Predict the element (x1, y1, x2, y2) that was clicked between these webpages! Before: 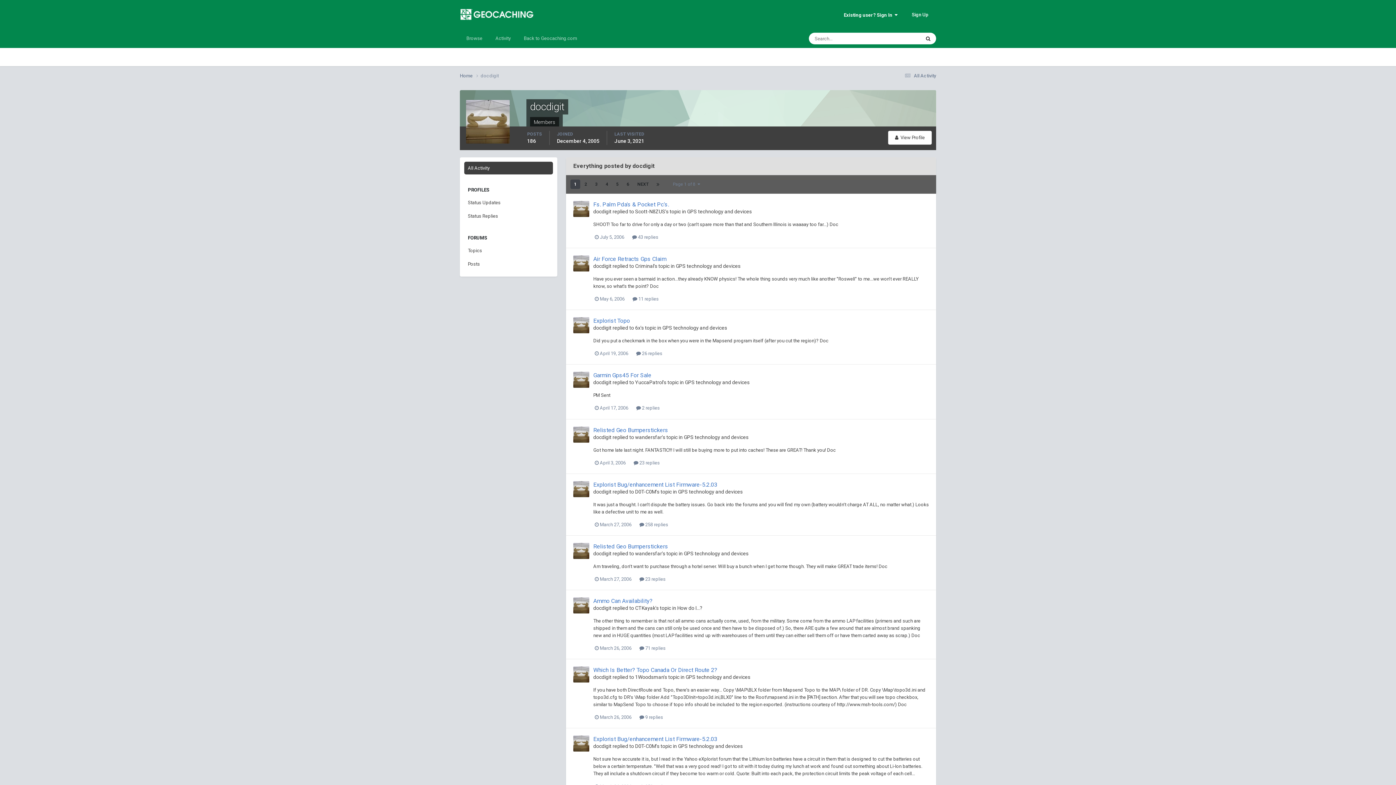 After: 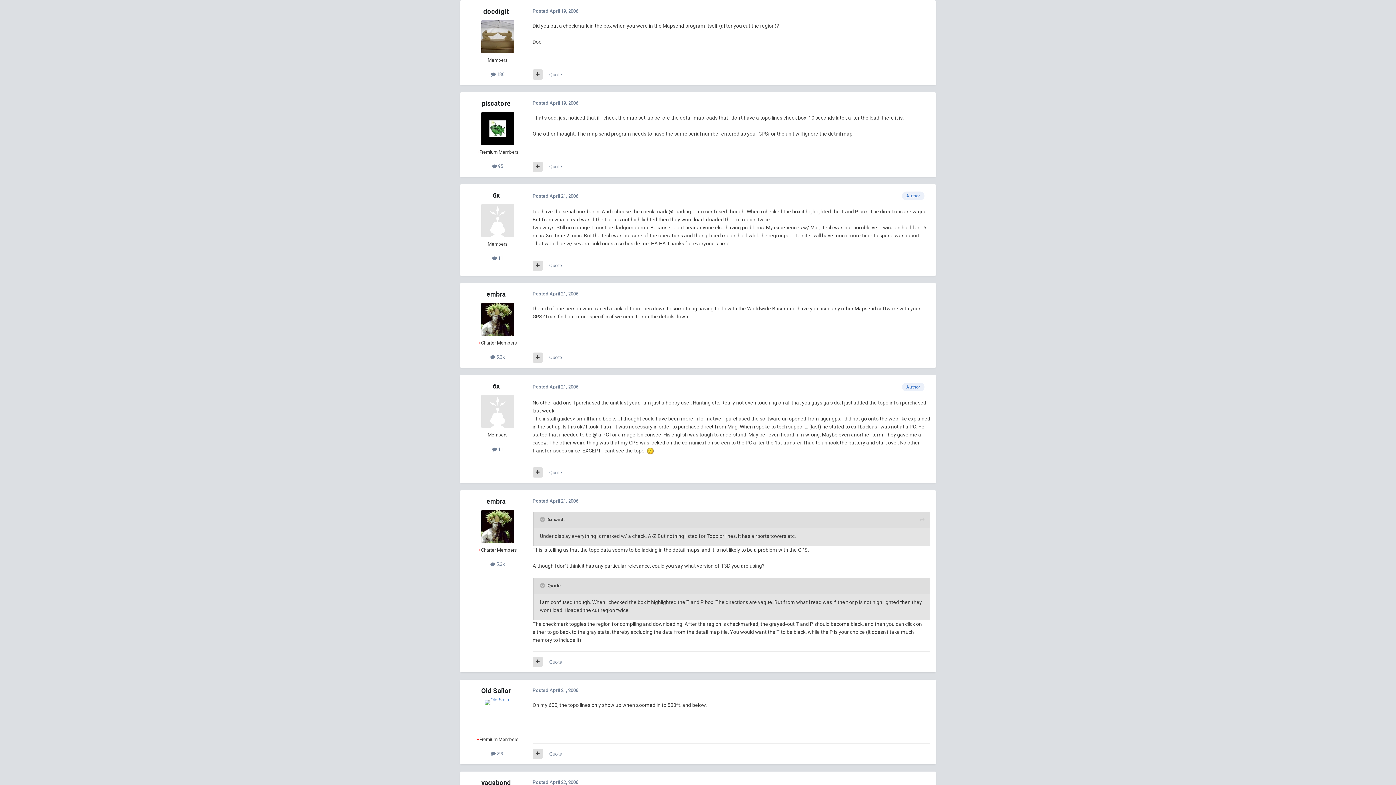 Action: label:  26 replies bbox: (636, 351, 662, 356)